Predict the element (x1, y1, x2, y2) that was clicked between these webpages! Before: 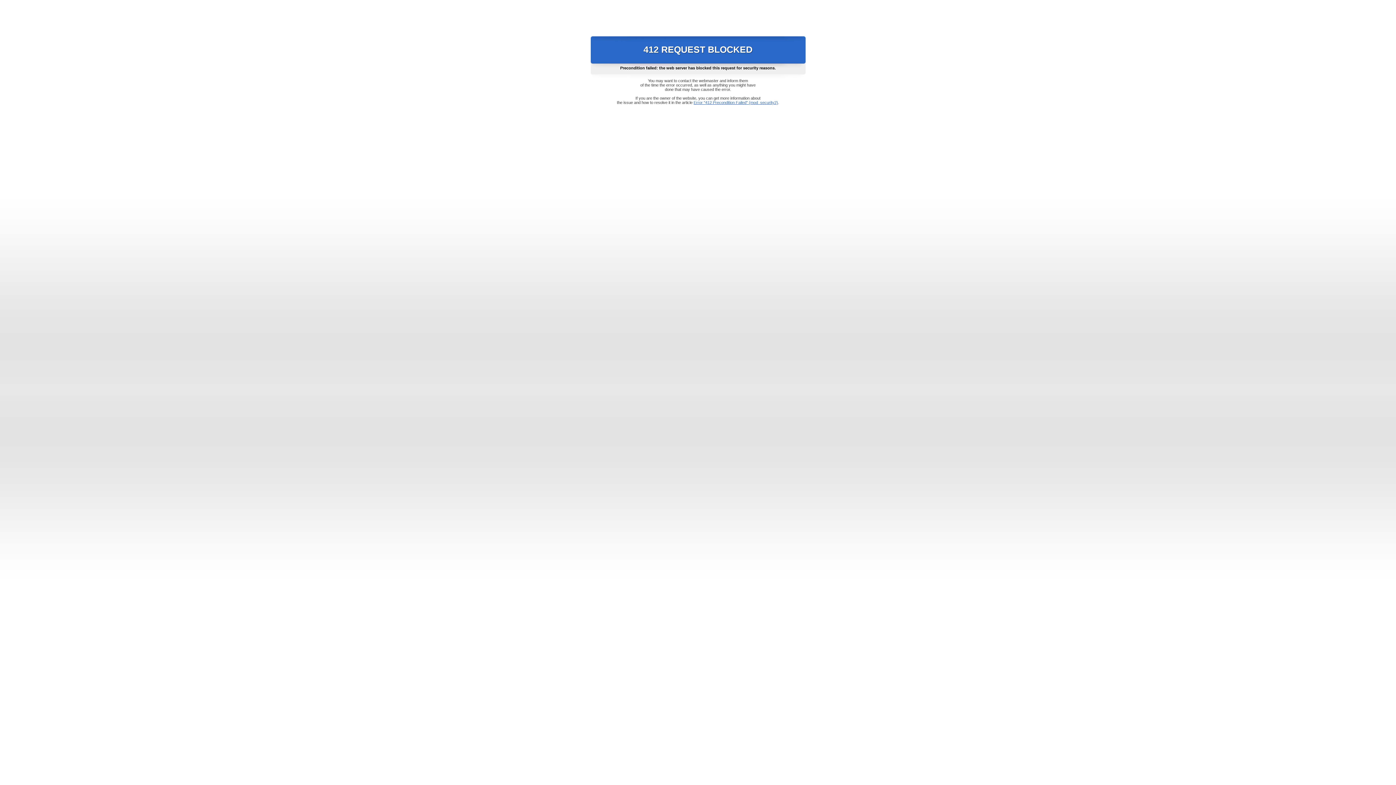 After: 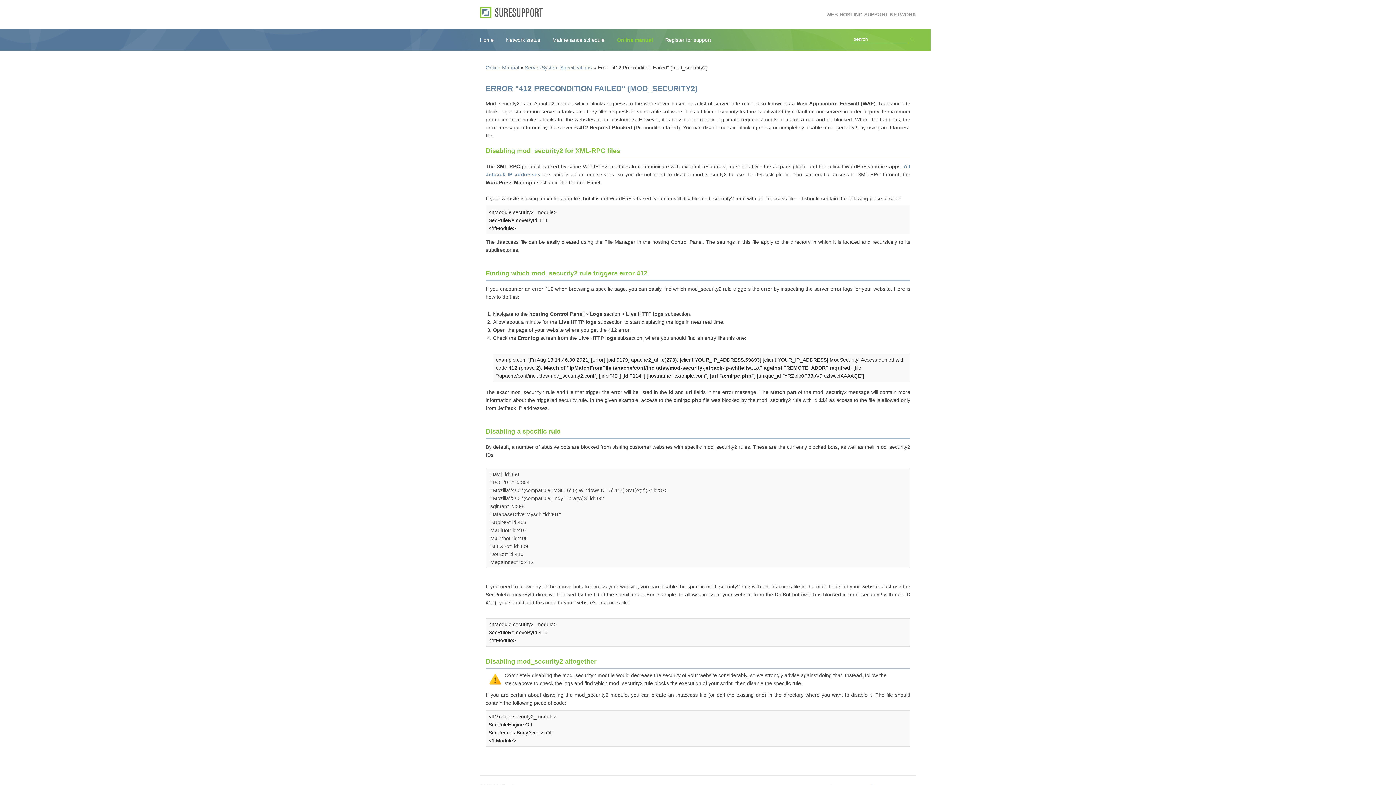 Action: bbox: (693, 100, 778, 104) label: Error "412 Precondition Failed" (mod_security2)